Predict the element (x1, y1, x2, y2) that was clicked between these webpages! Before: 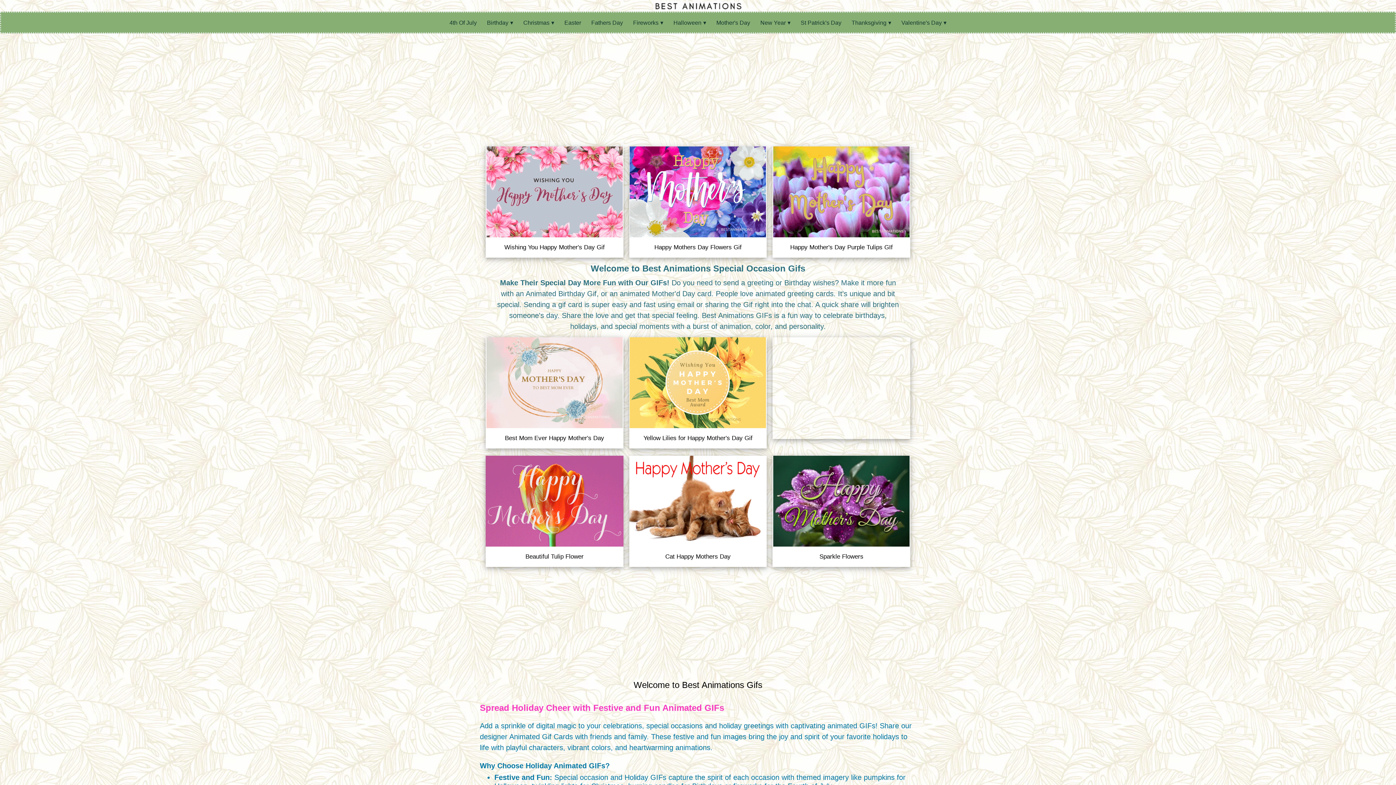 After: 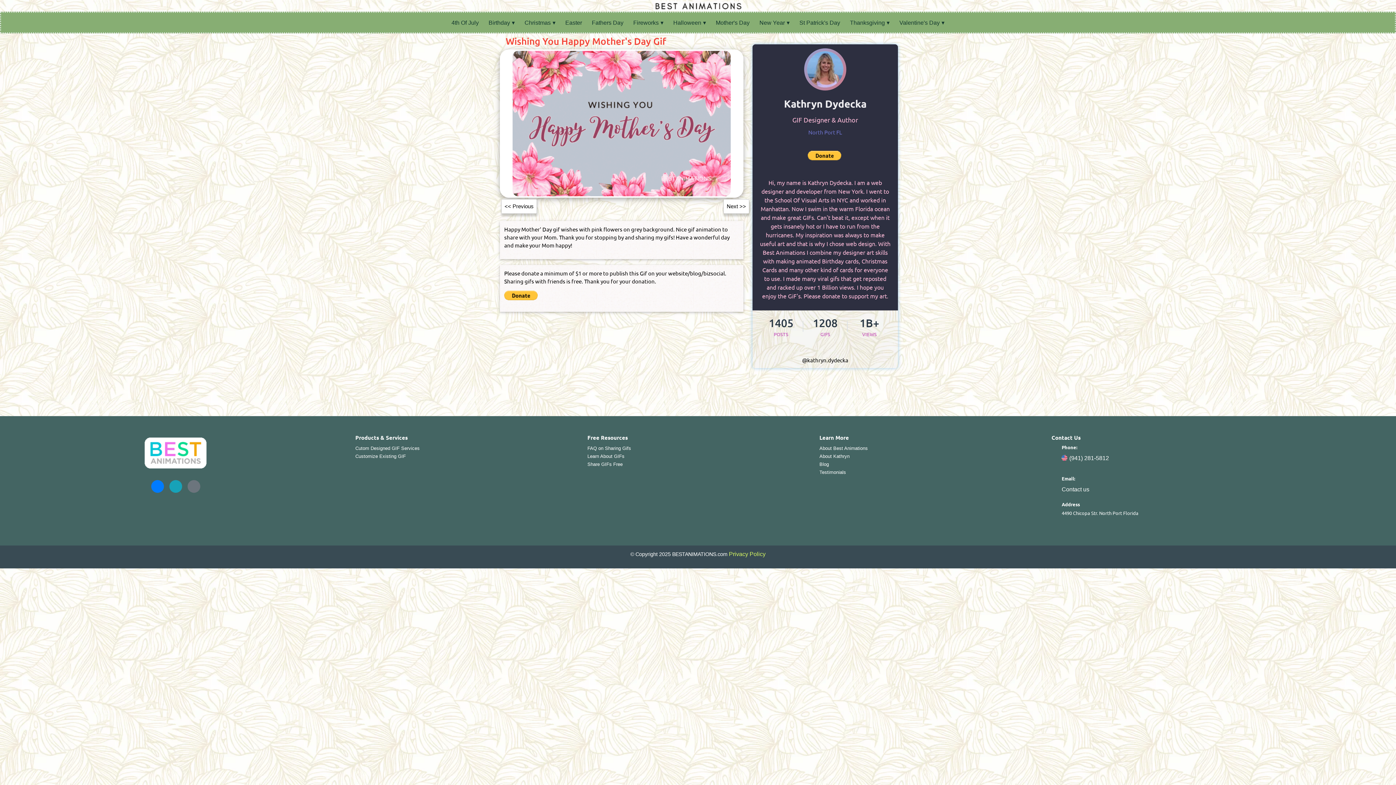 Action: bbox: (486, 188, 622, 194)